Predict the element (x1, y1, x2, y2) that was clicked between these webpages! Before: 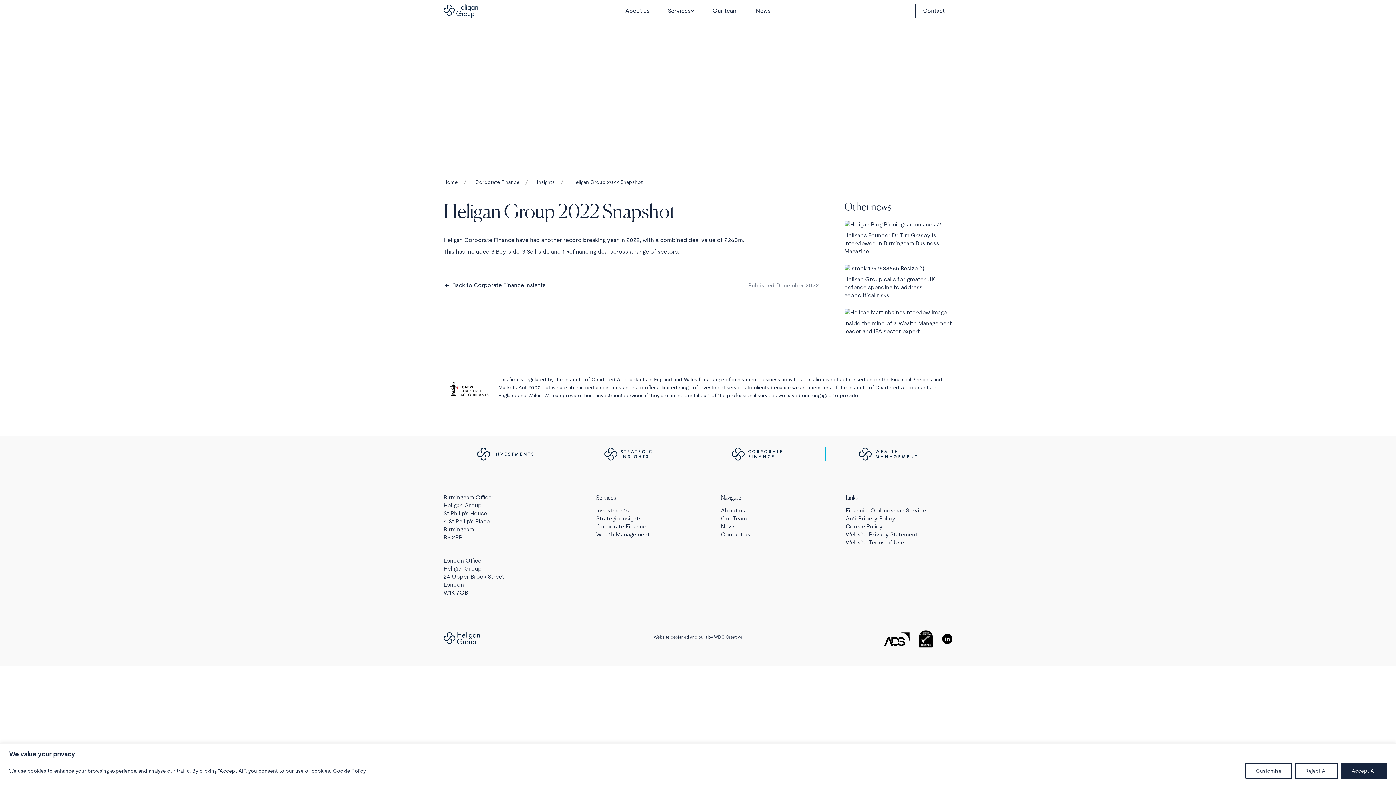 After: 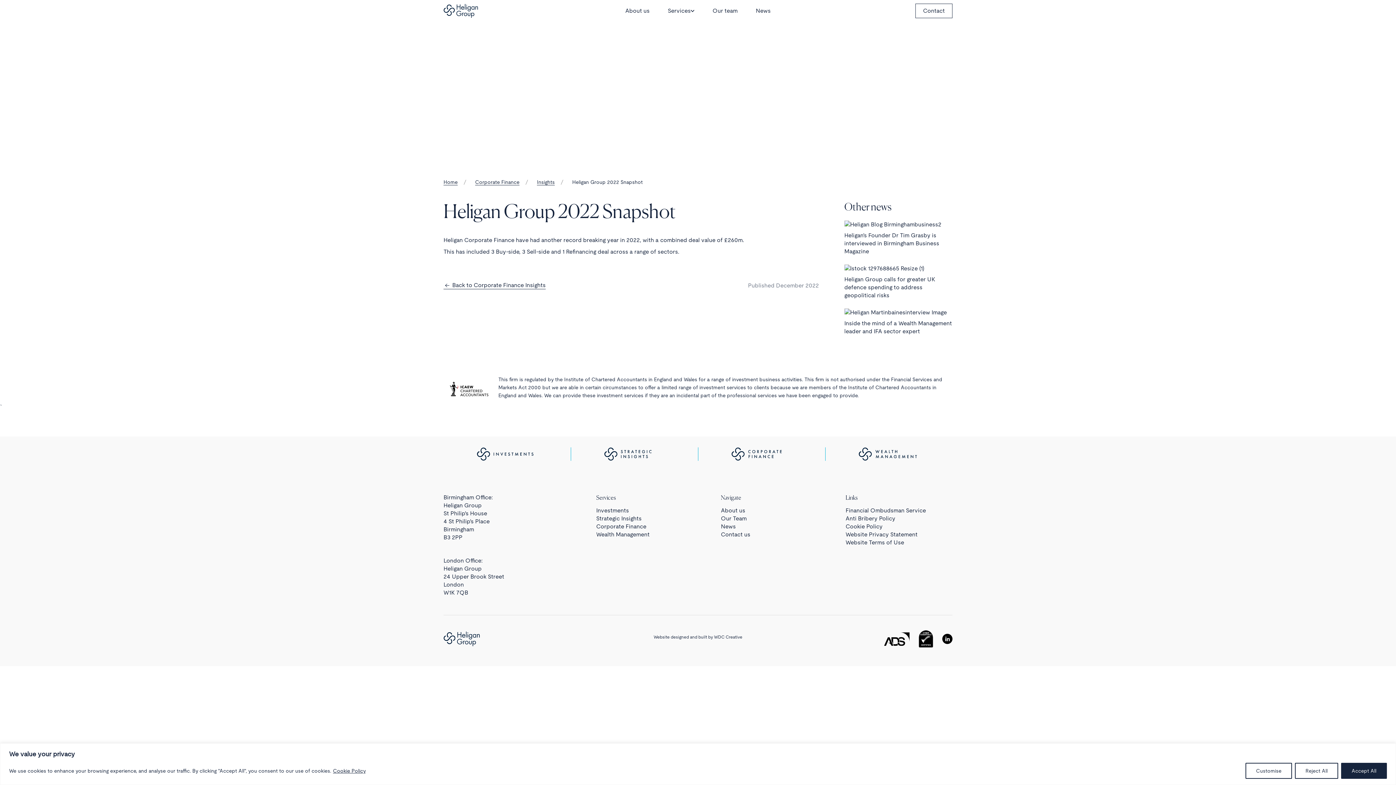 Action: bbox: (332, 767, 366, 774) label: Cookie Policy